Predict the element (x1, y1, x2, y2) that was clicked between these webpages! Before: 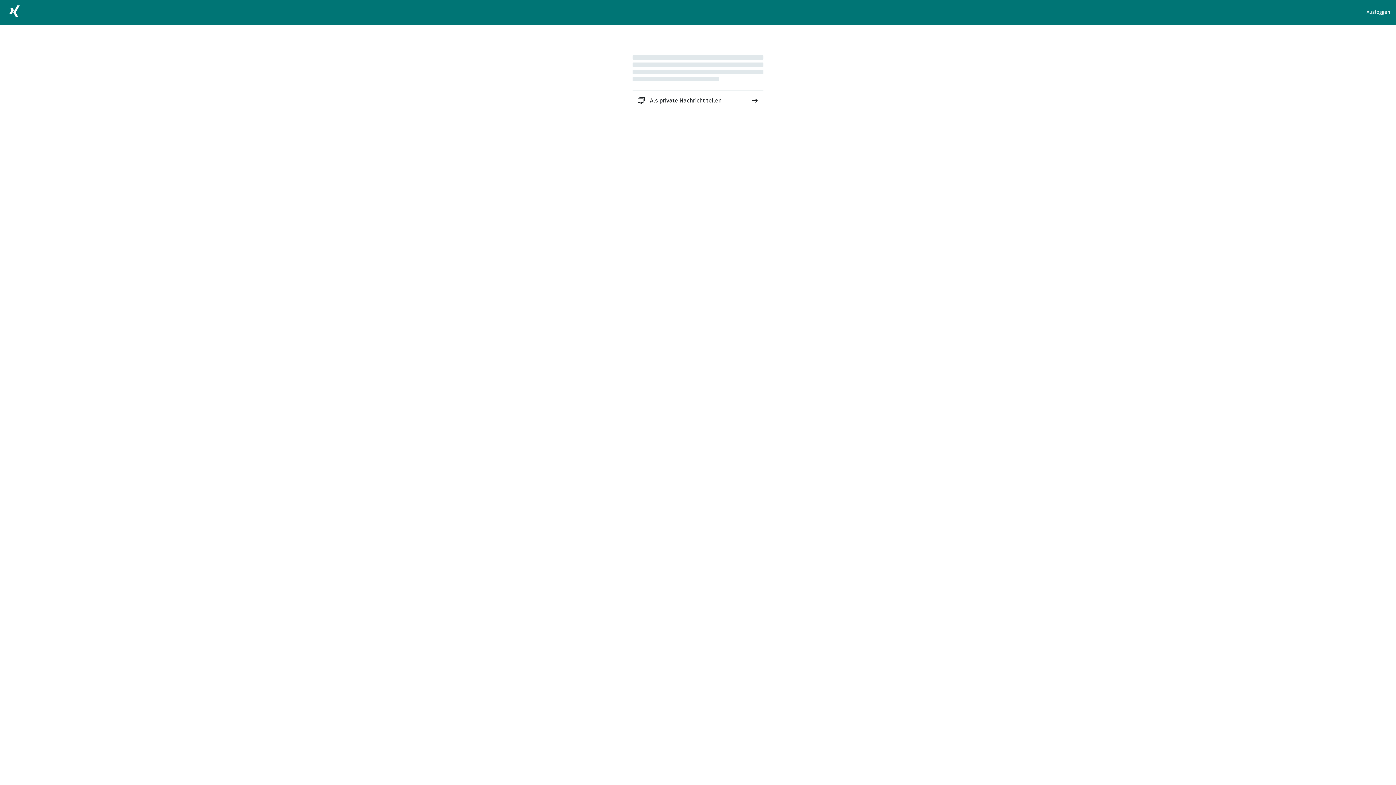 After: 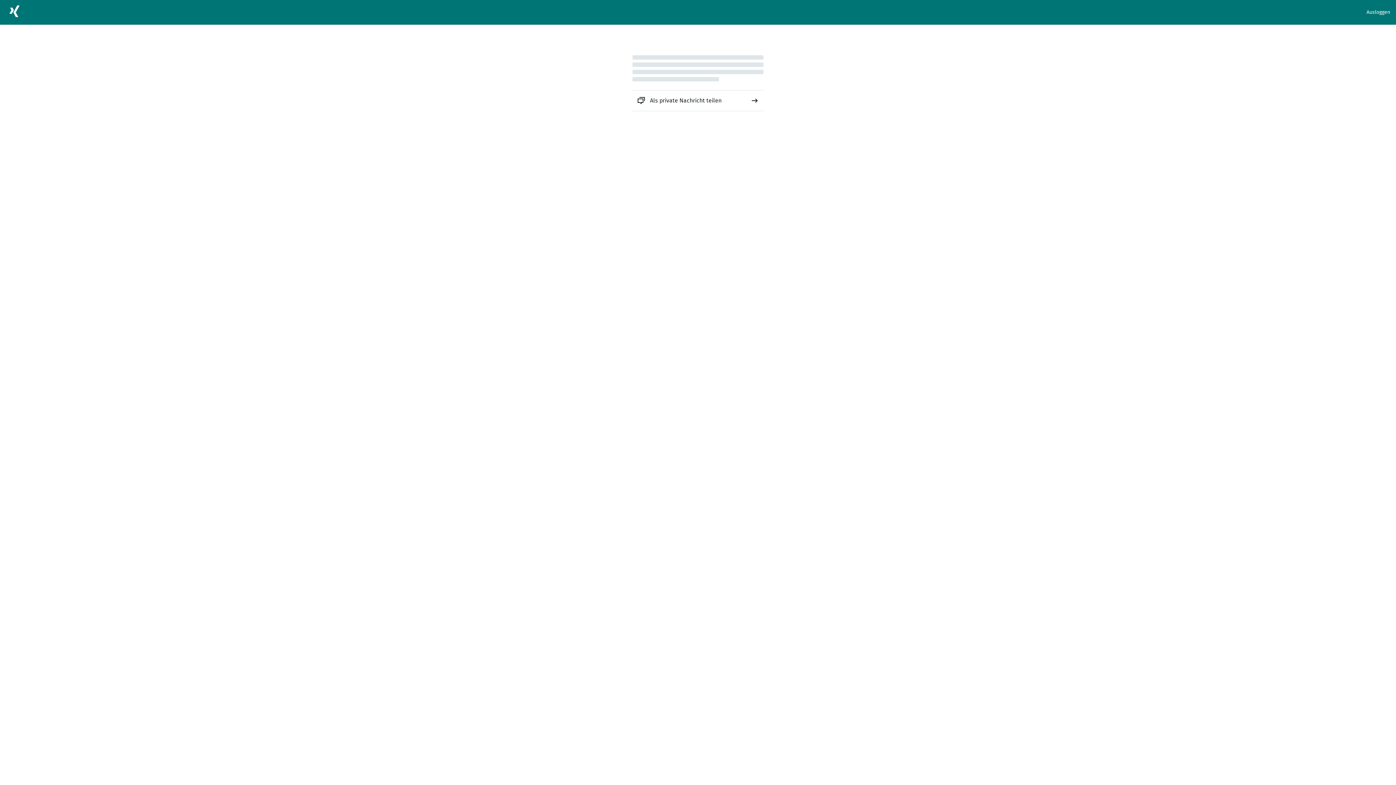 Action: bbox: (632, 90, 763, 110) label: Als private Nachricht teilen